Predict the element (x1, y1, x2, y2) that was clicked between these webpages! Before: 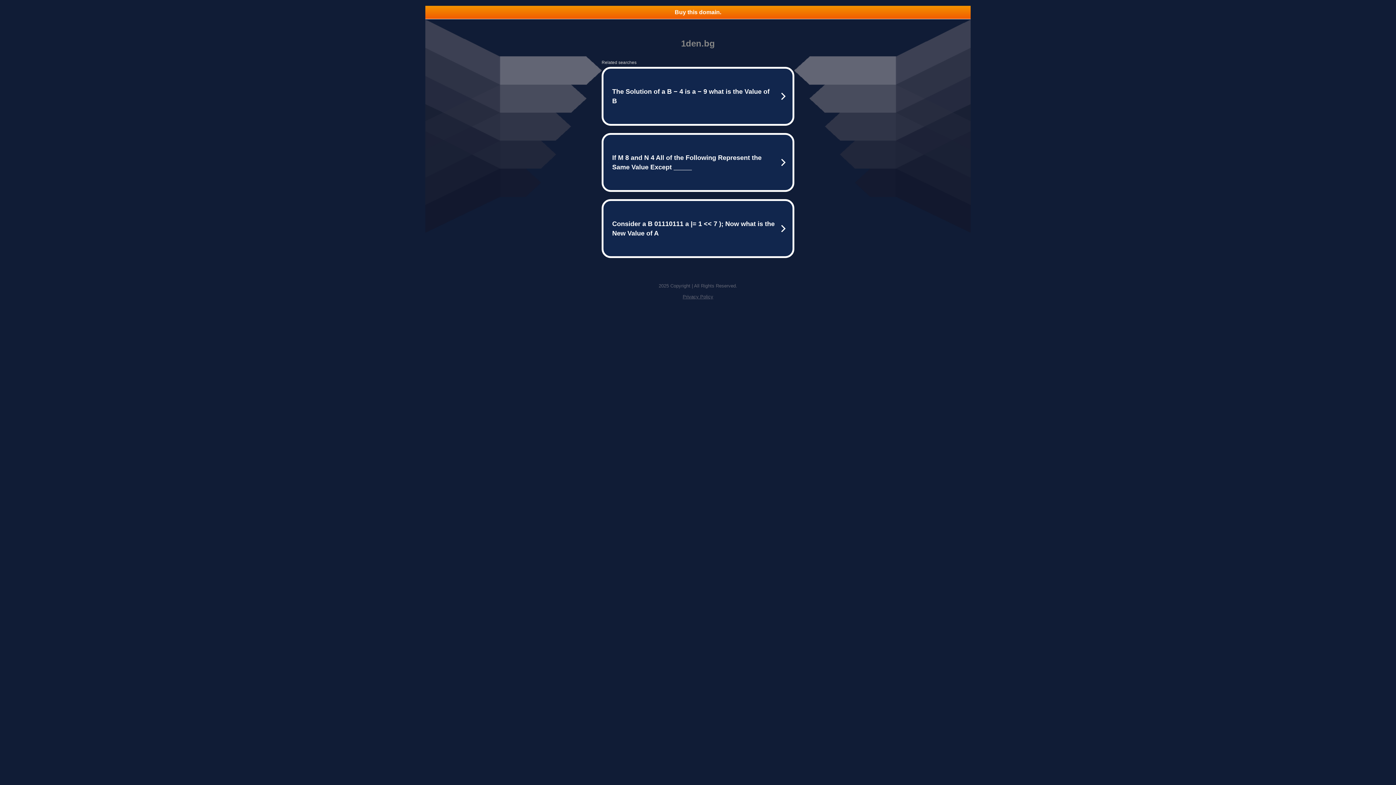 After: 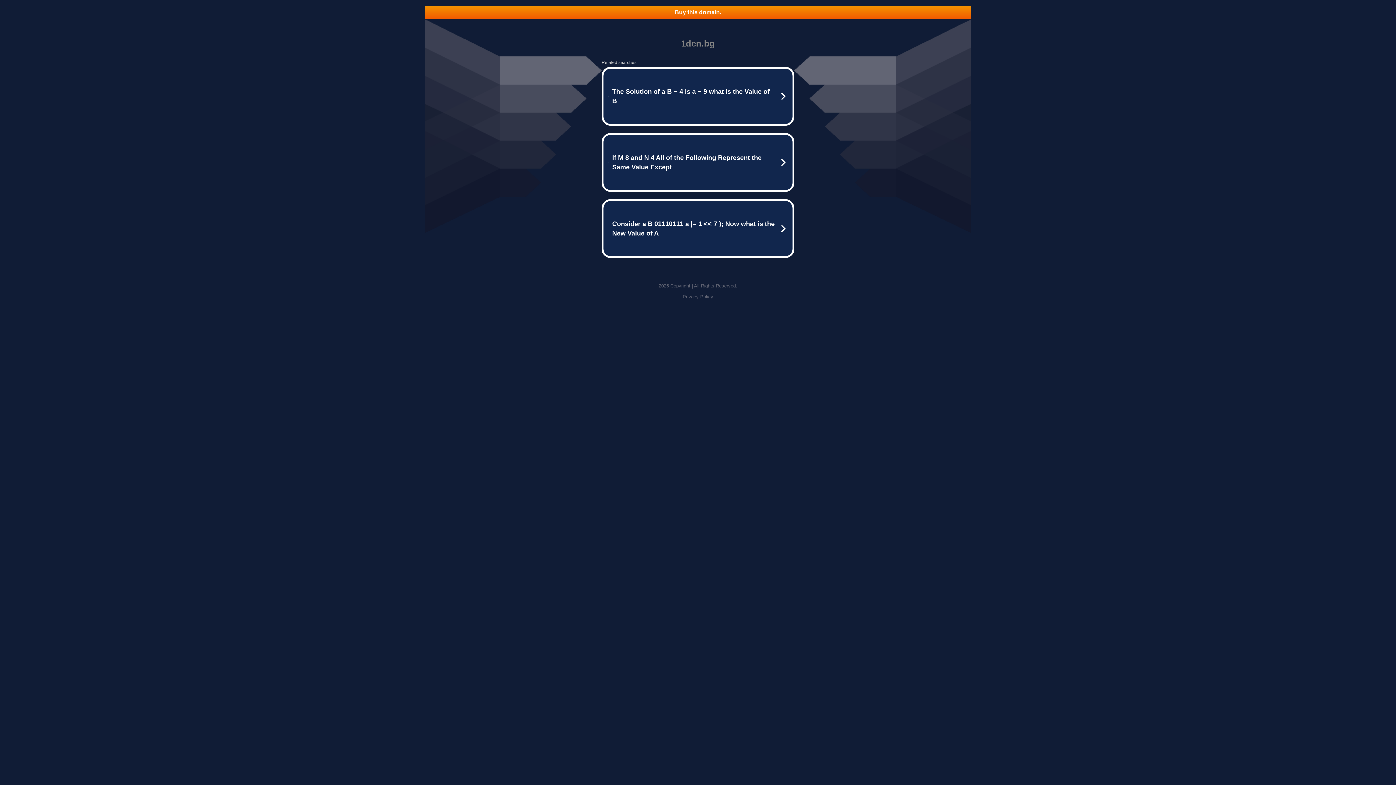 Action: bbox: (682, 294, 713, 299) label: Privacy Policy